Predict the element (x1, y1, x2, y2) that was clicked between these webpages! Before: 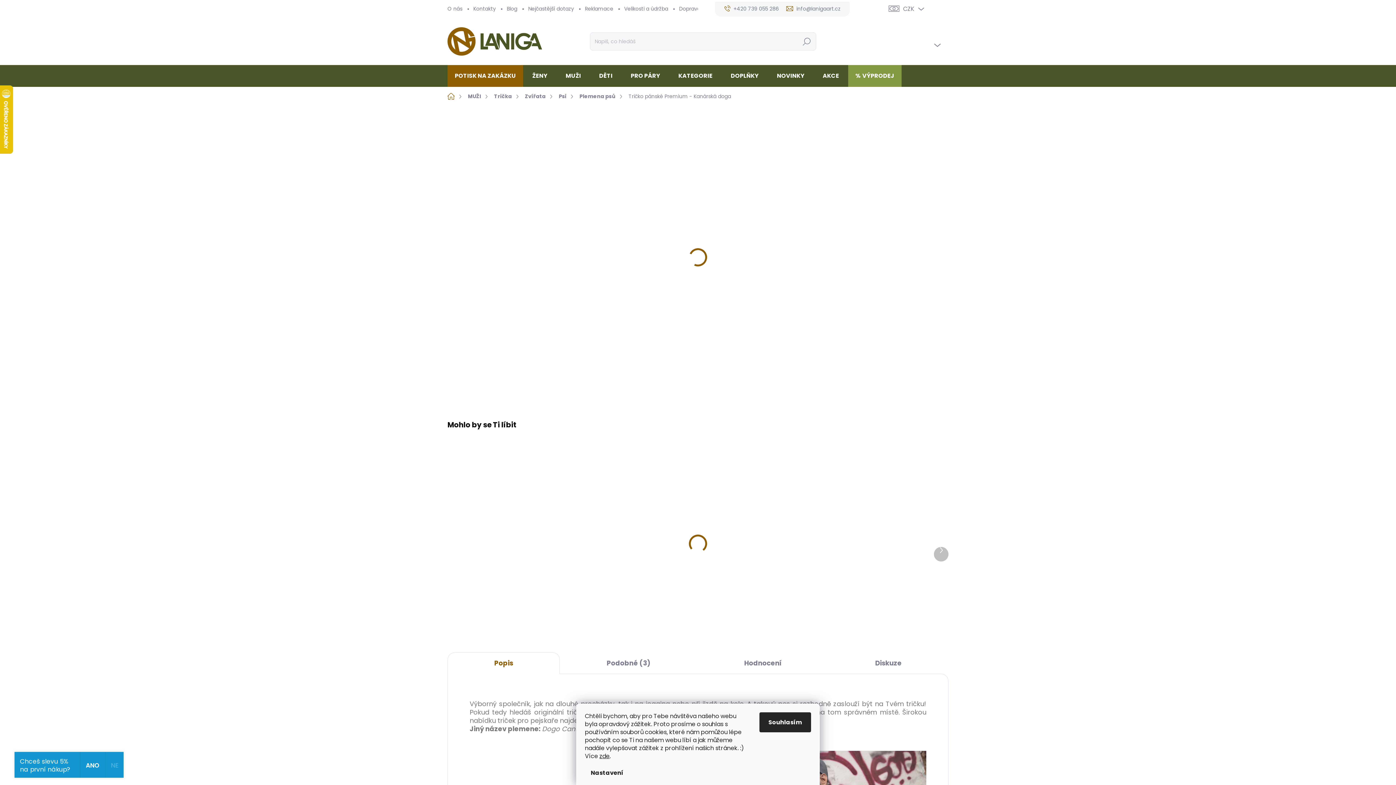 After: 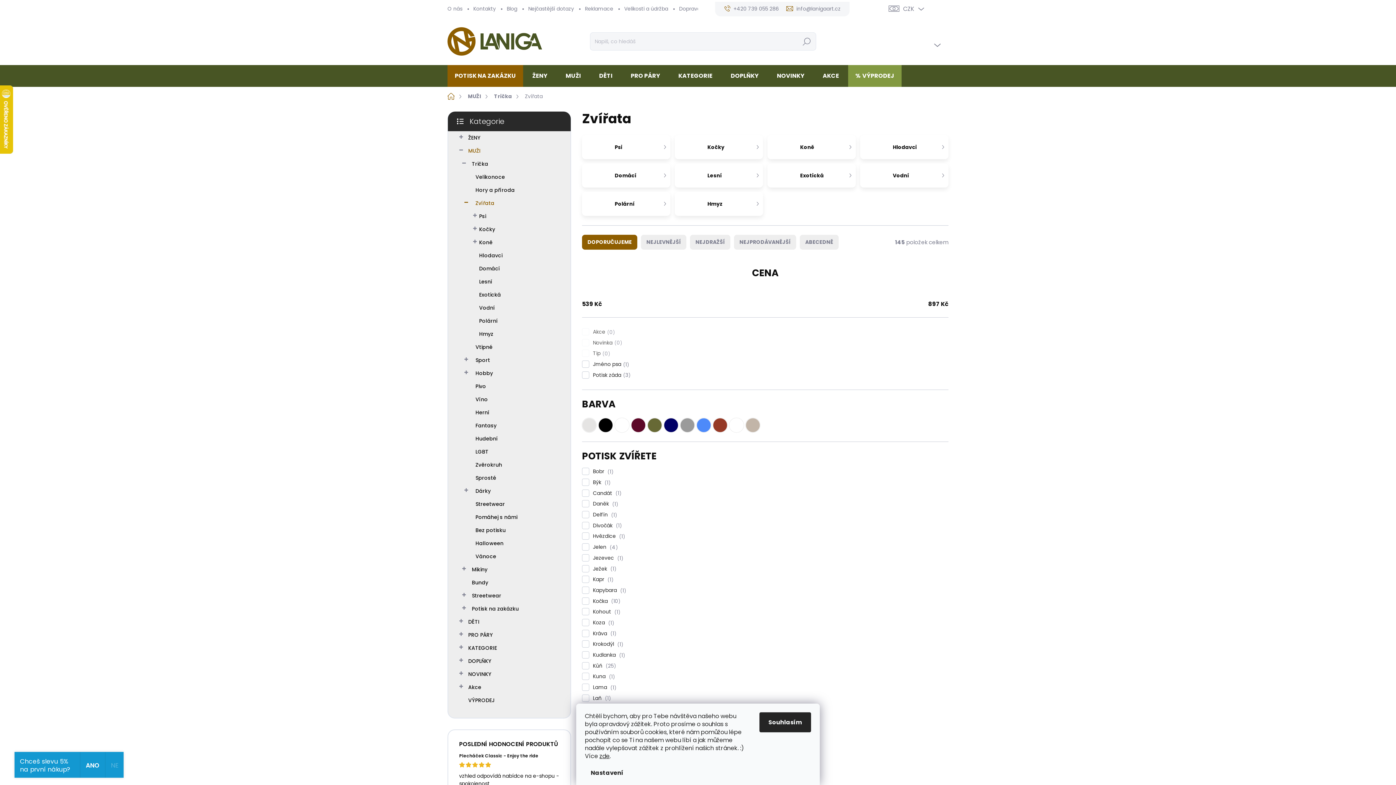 Action: label: Zvířata bbox: (519, 90, 553, 102)